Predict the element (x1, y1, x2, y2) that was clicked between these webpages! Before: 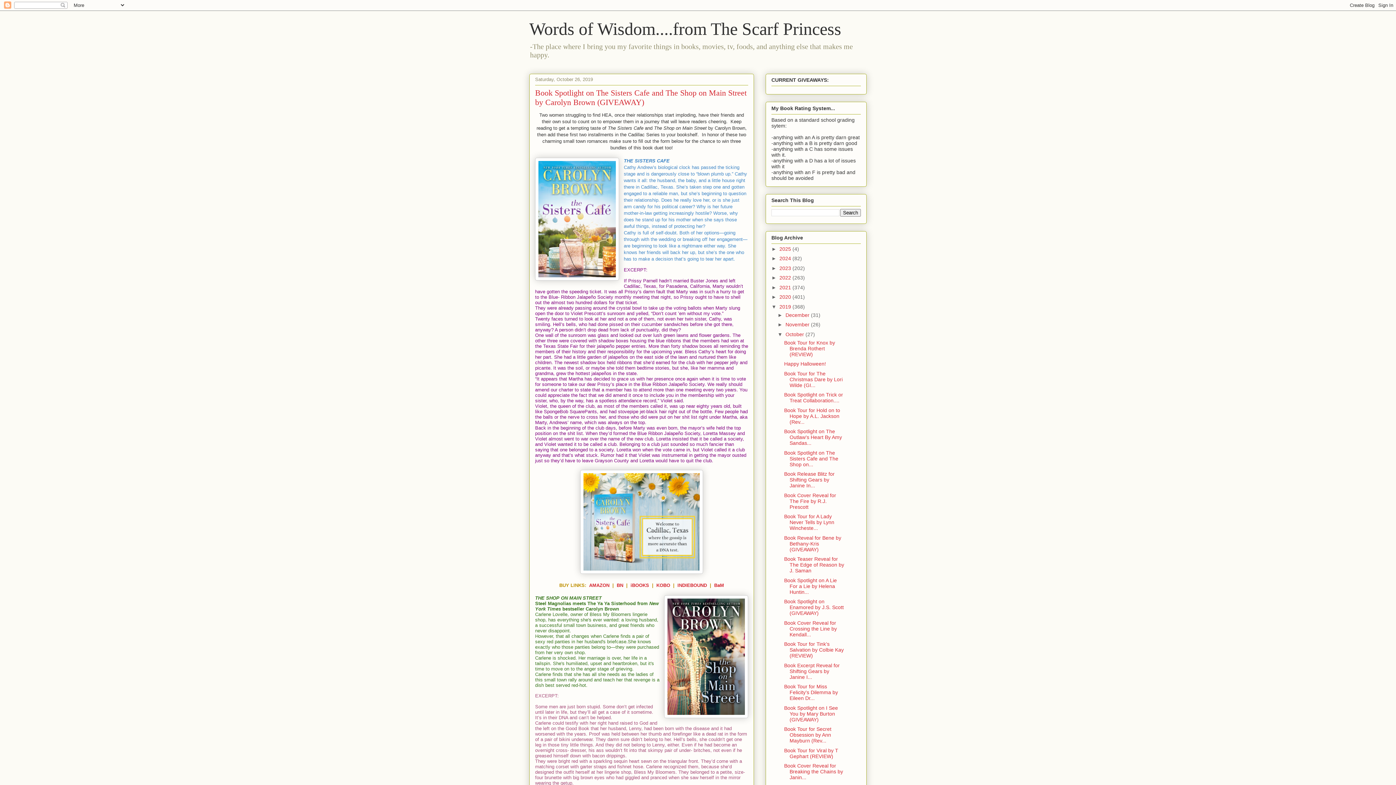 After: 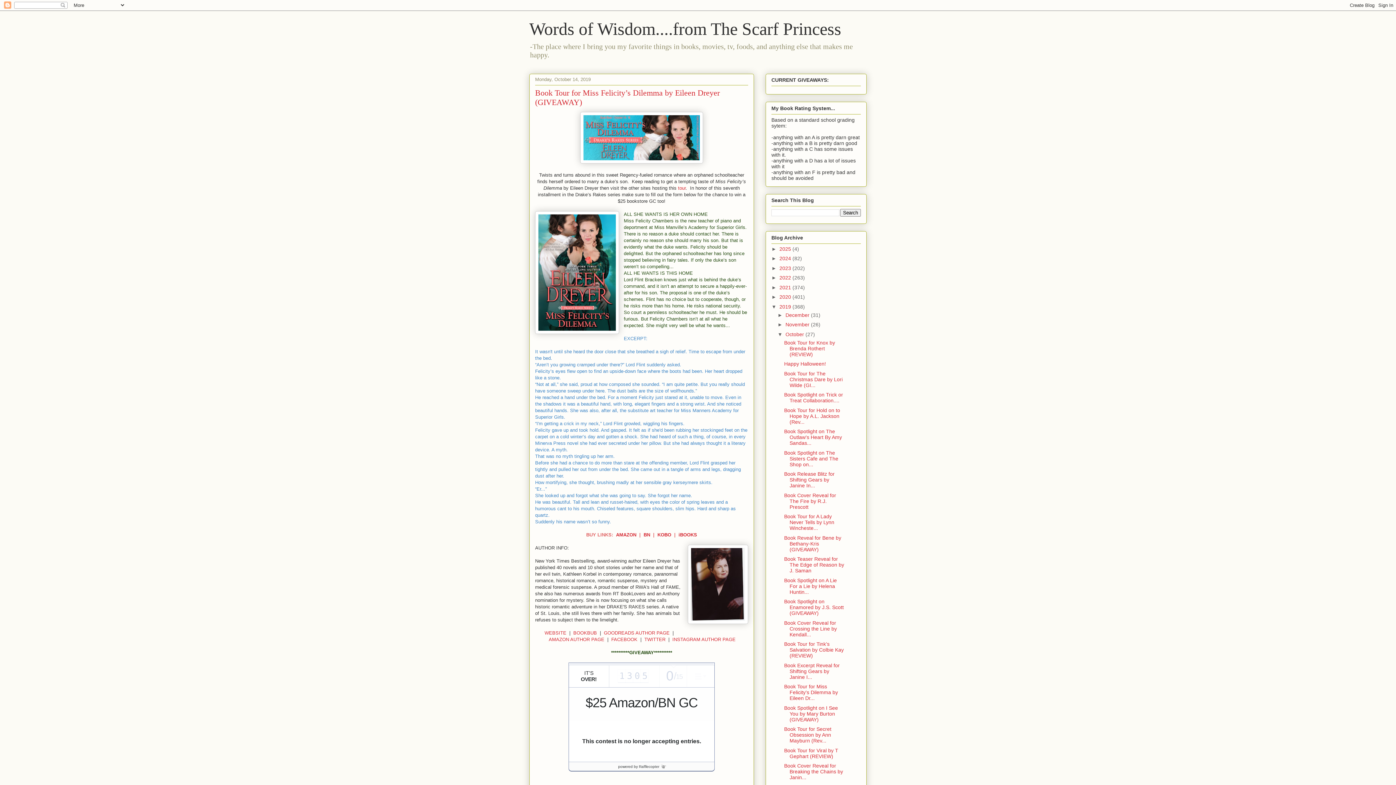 Action: label: Book Tour for Miss Felicity’s Dilemma by Eileen Dr... bbox: (784, 684, 838, 701)